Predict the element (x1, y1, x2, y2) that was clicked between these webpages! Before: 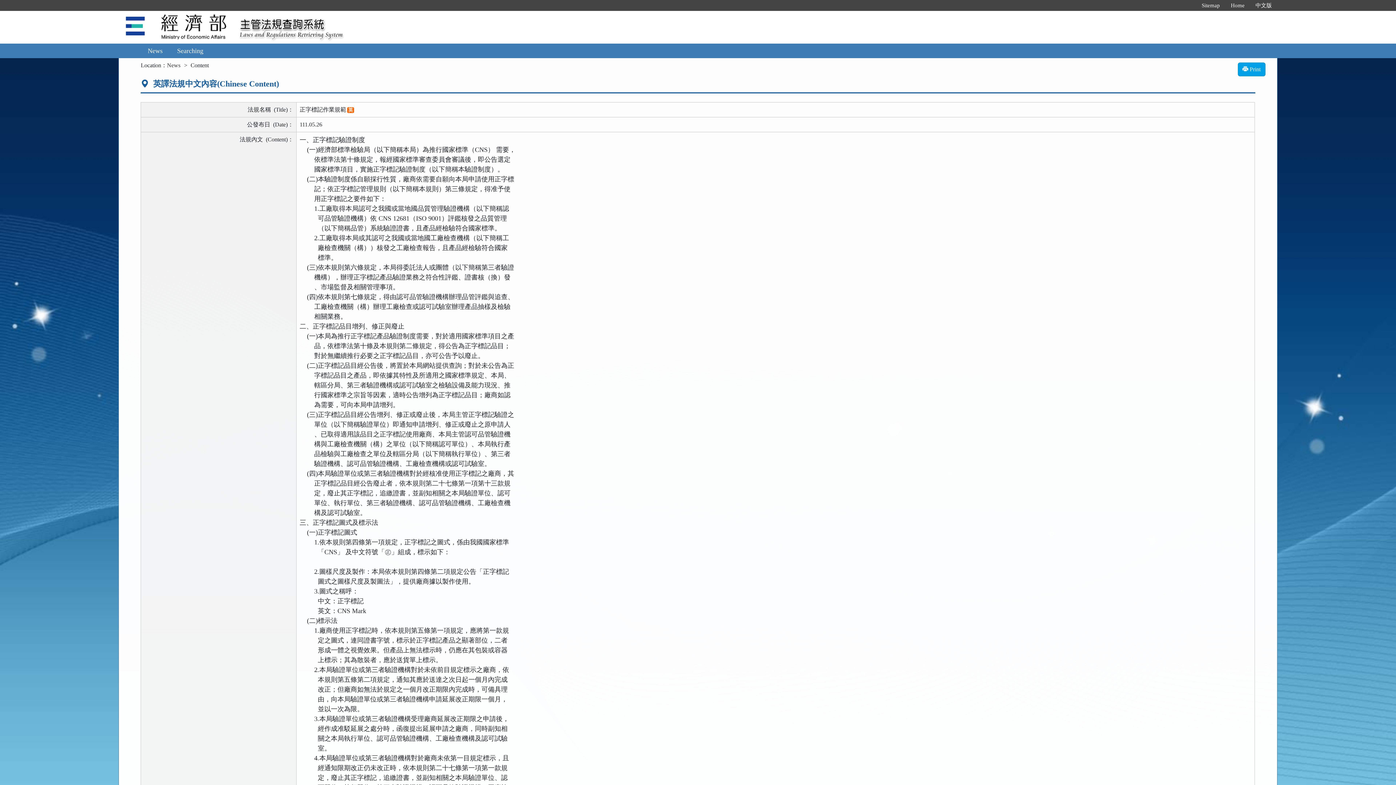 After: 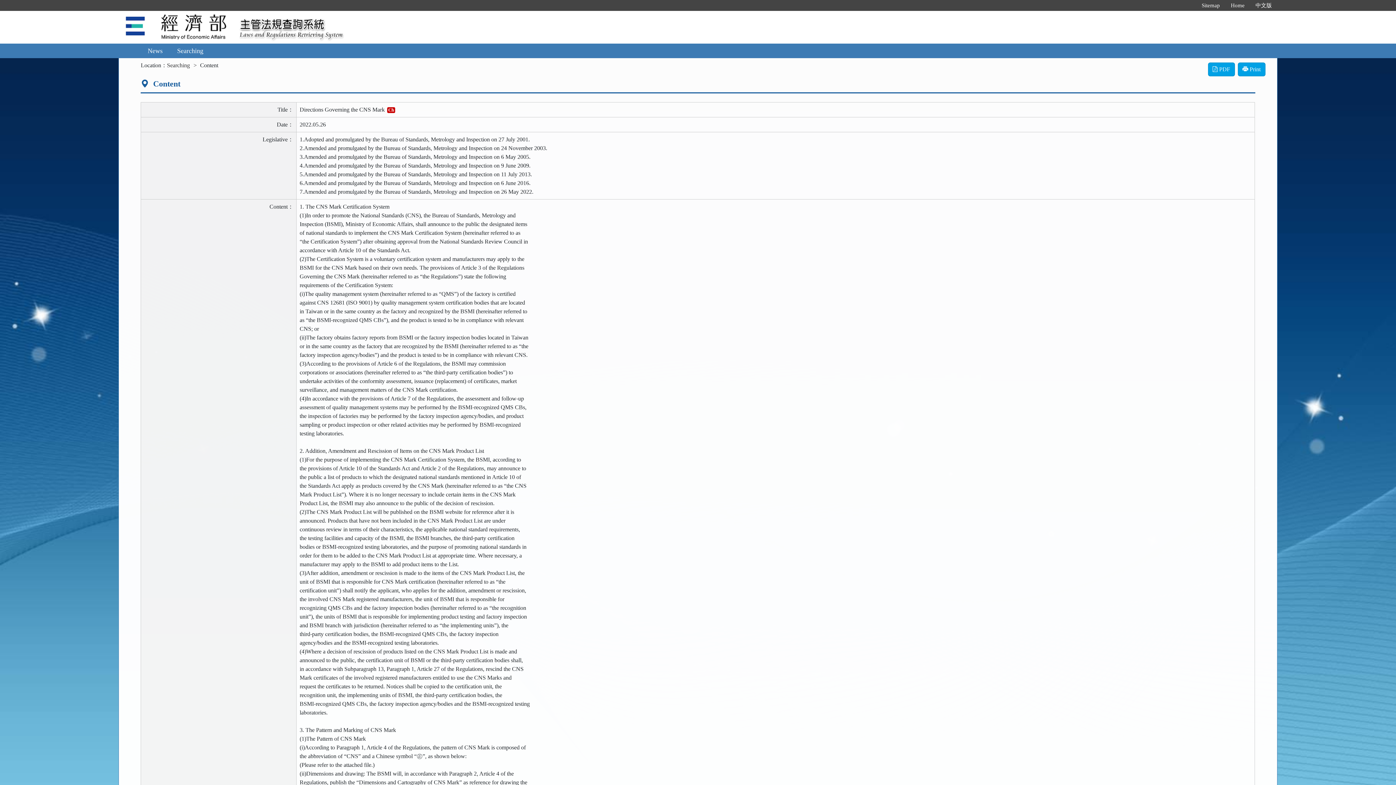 Action: label: 英 bbox: (348, 107, 353, 112)